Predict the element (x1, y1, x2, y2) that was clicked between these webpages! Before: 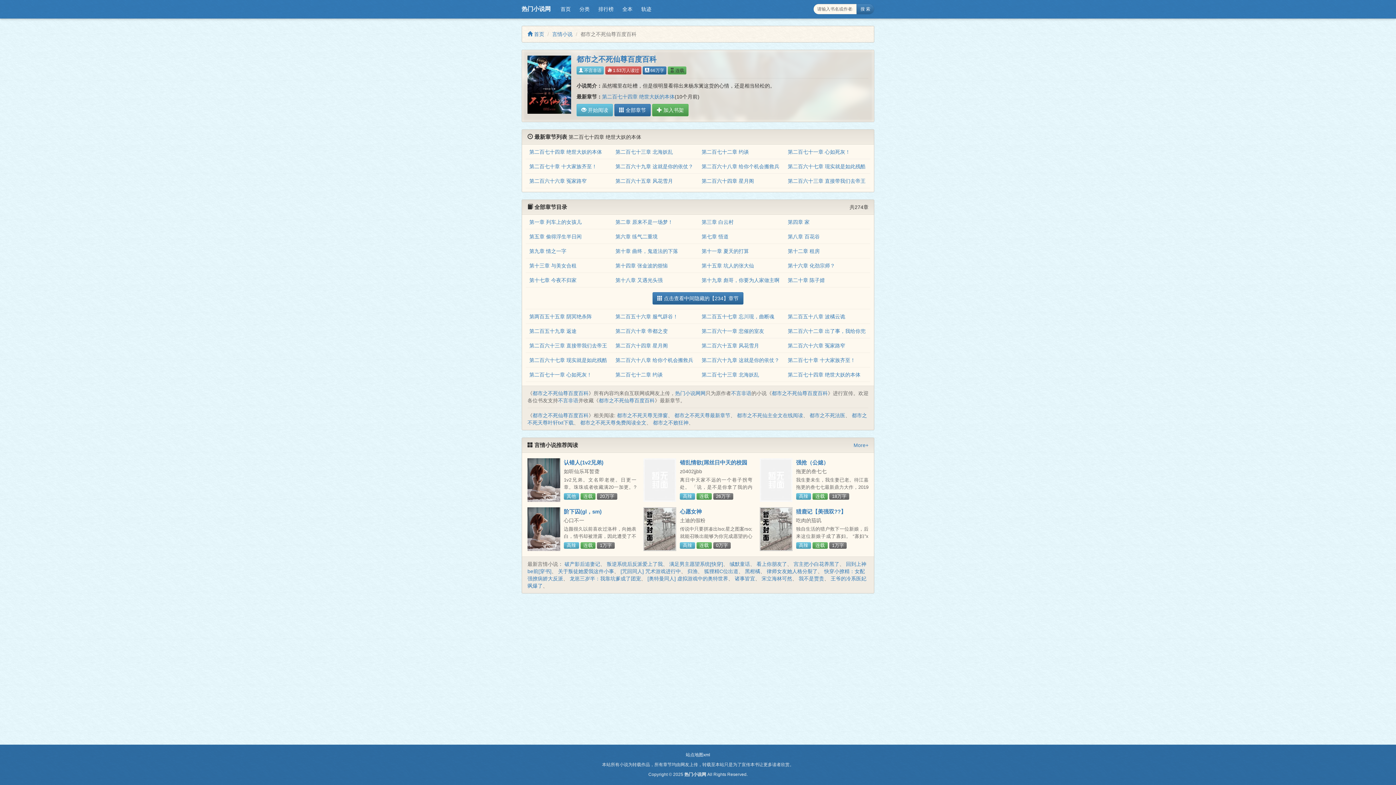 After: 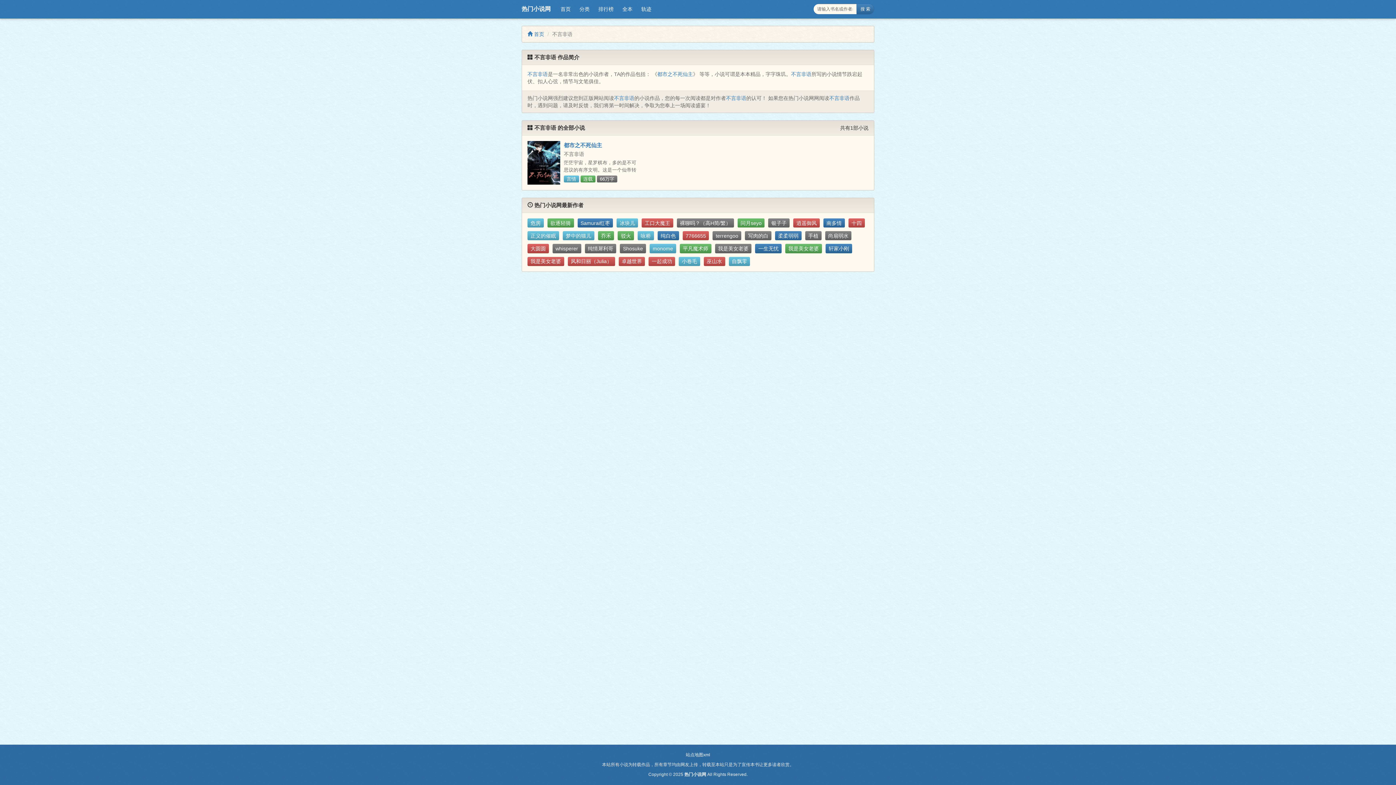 Action: bbox: (558, 397, 578, 403) label: 不言非语